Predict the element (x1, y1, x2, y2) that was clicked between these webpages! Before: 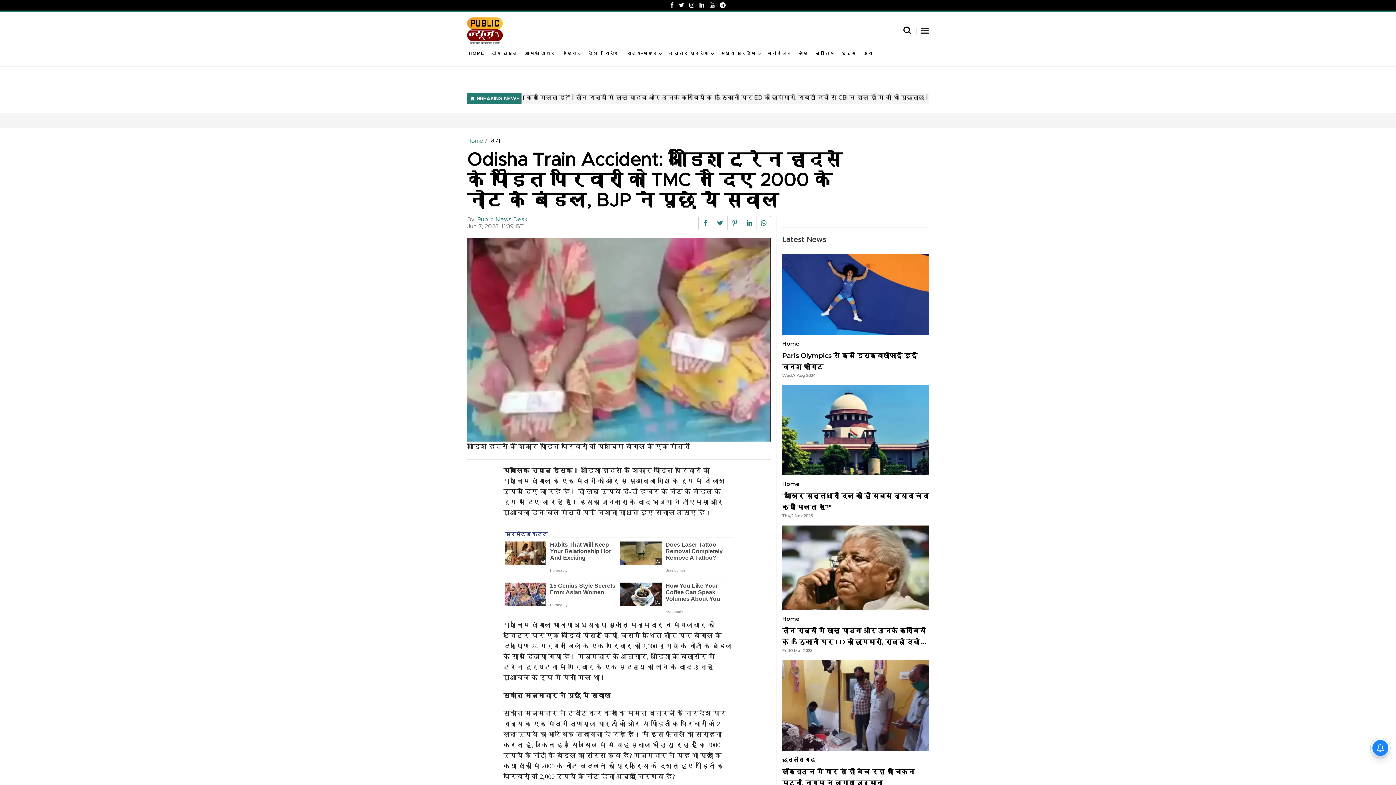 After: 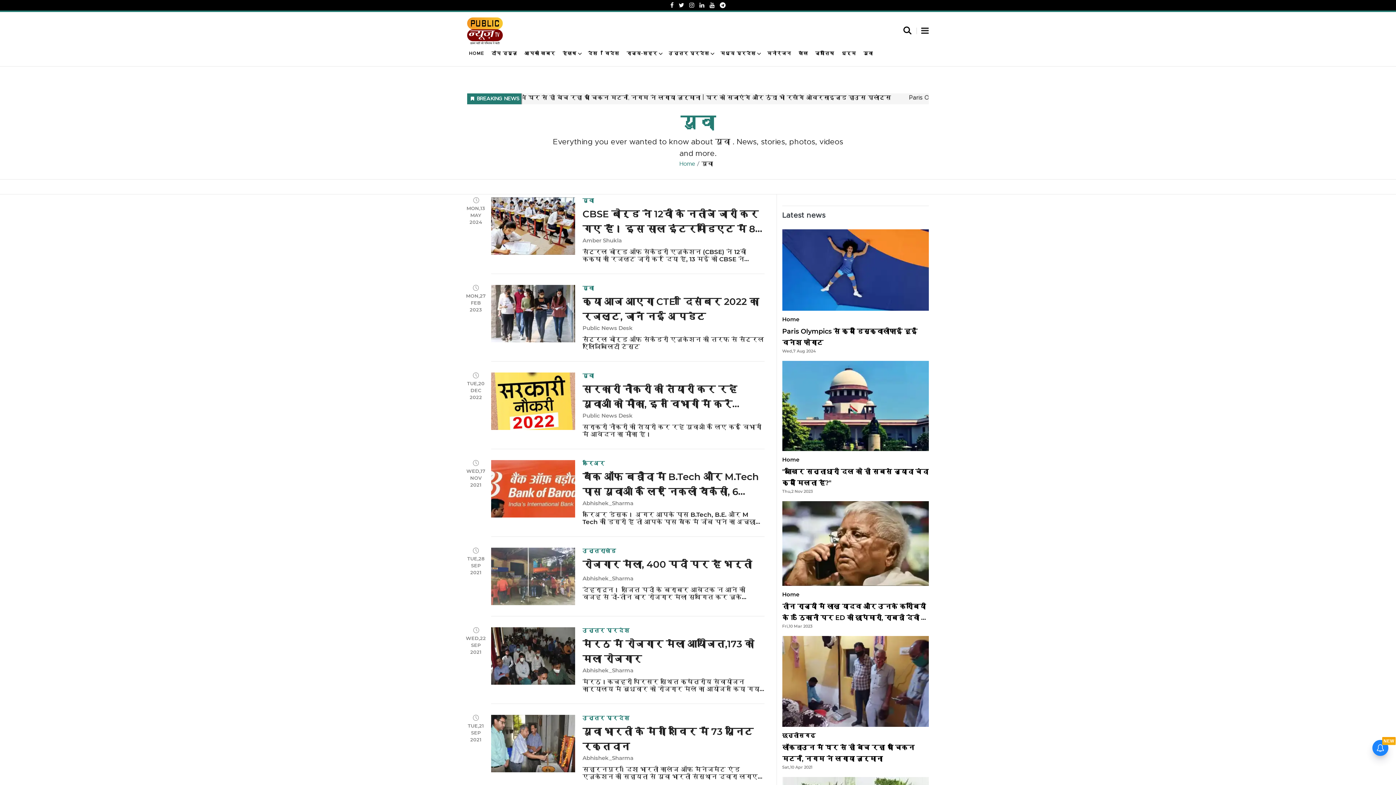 Action: label: युवा bbox: (861, 49, 875, 57)